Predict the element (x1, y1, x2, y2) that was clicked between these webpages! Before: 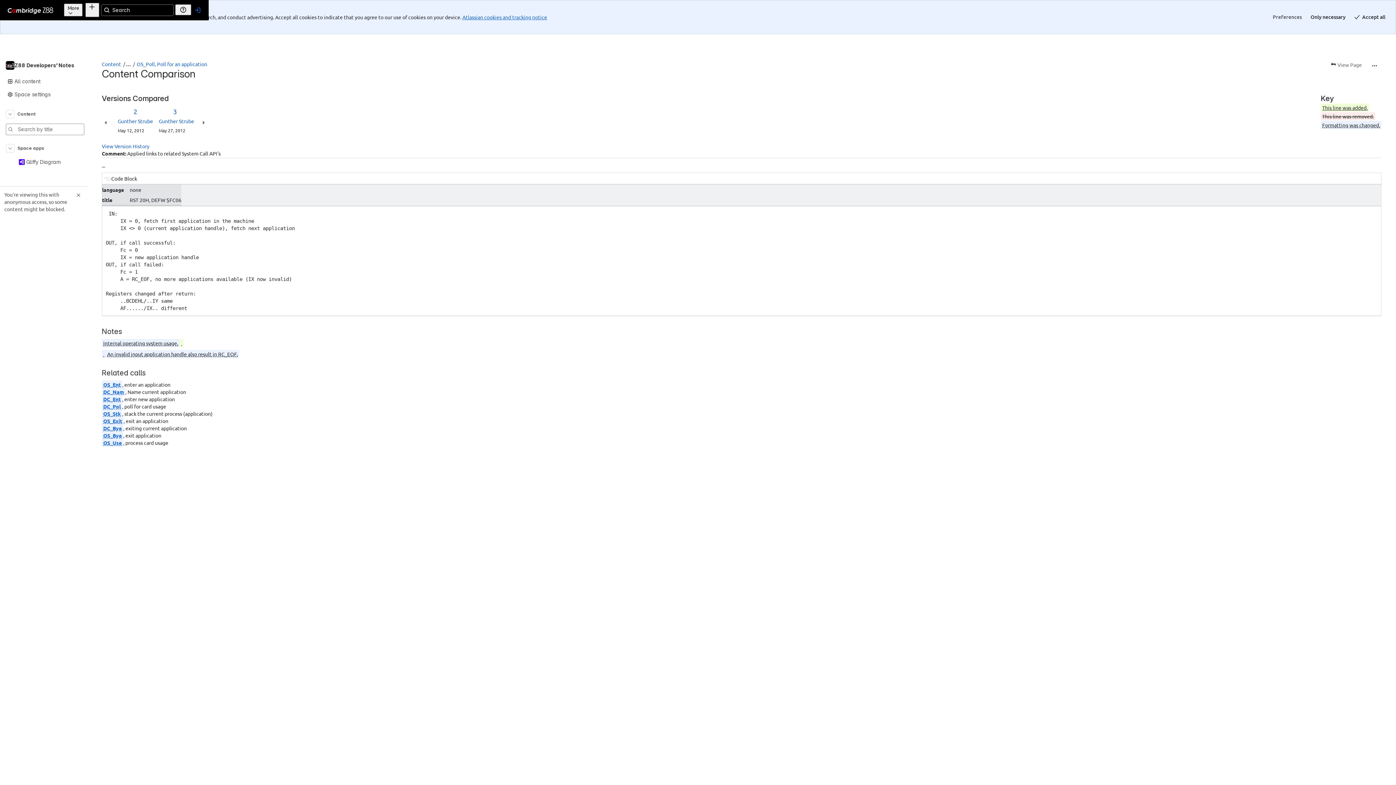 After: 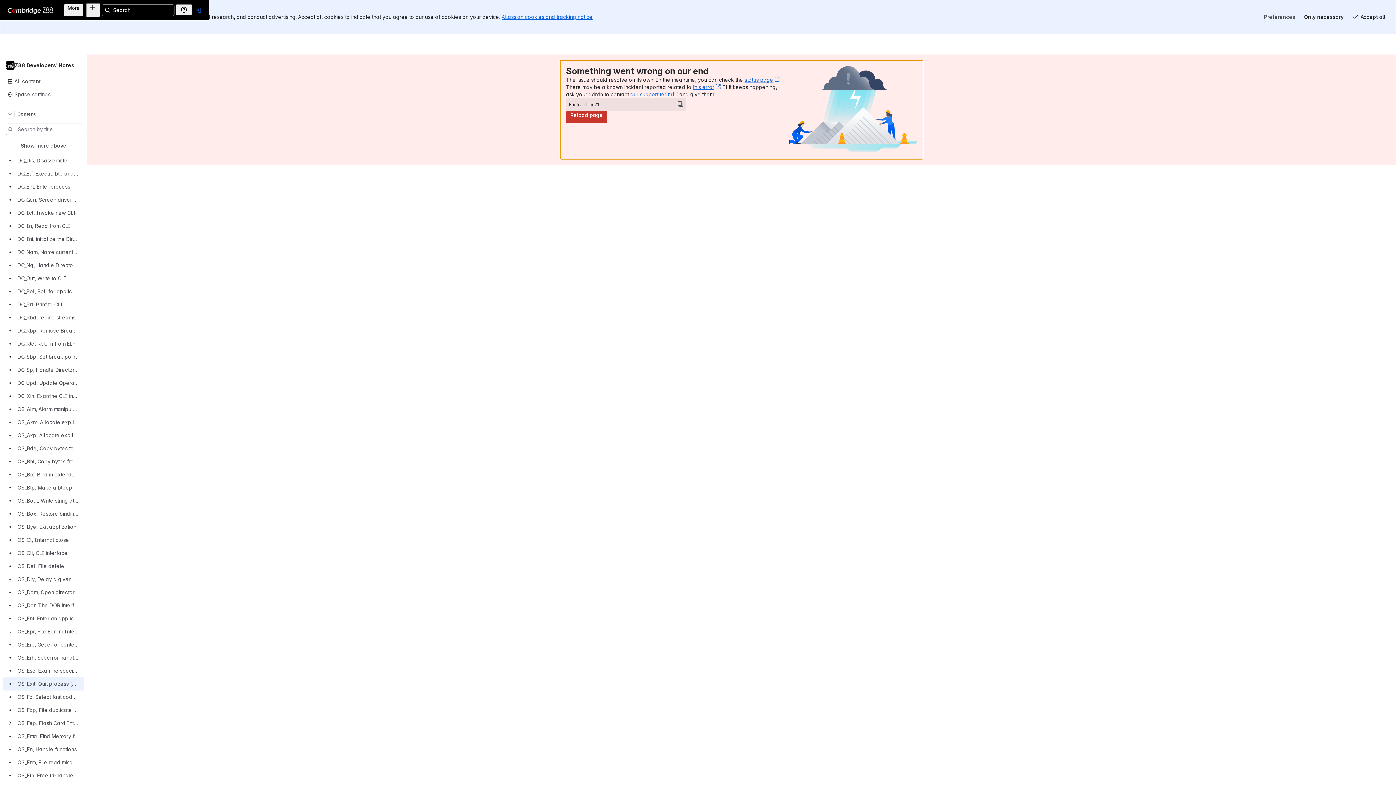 Action: bbox: (101, 382, 123, 390) label: OS_Exit